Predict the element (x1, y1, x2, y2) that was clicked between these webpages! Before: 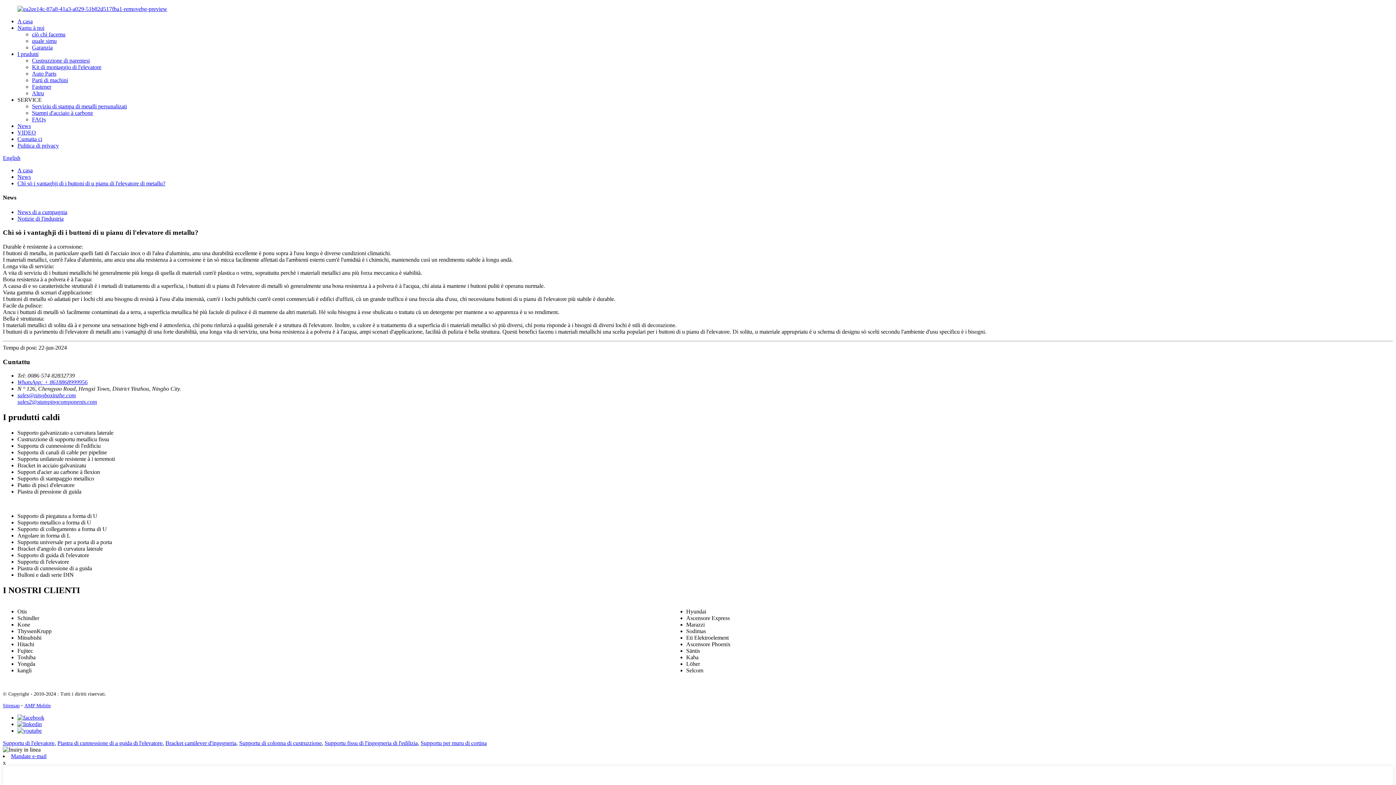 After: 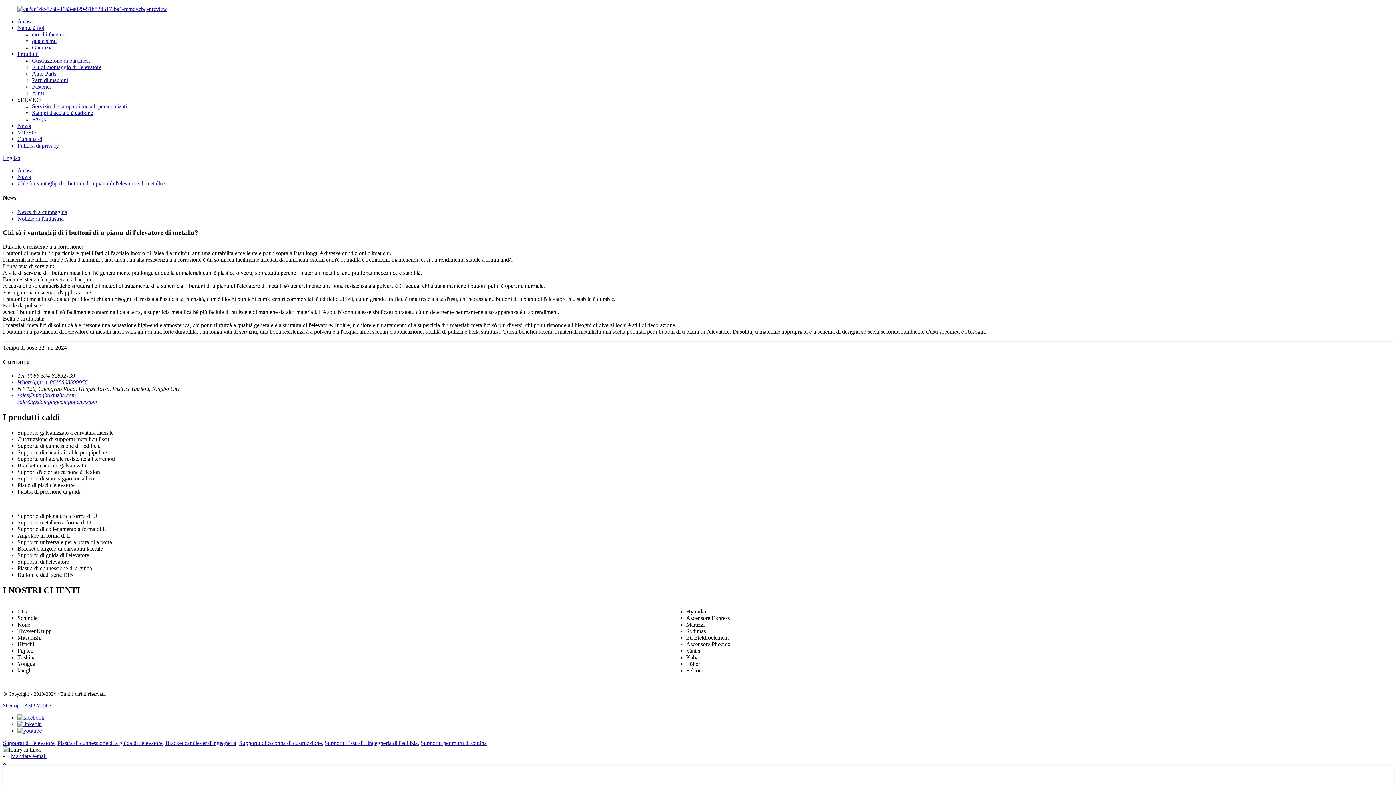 Action: bbox: (17, 714, 44, 721)